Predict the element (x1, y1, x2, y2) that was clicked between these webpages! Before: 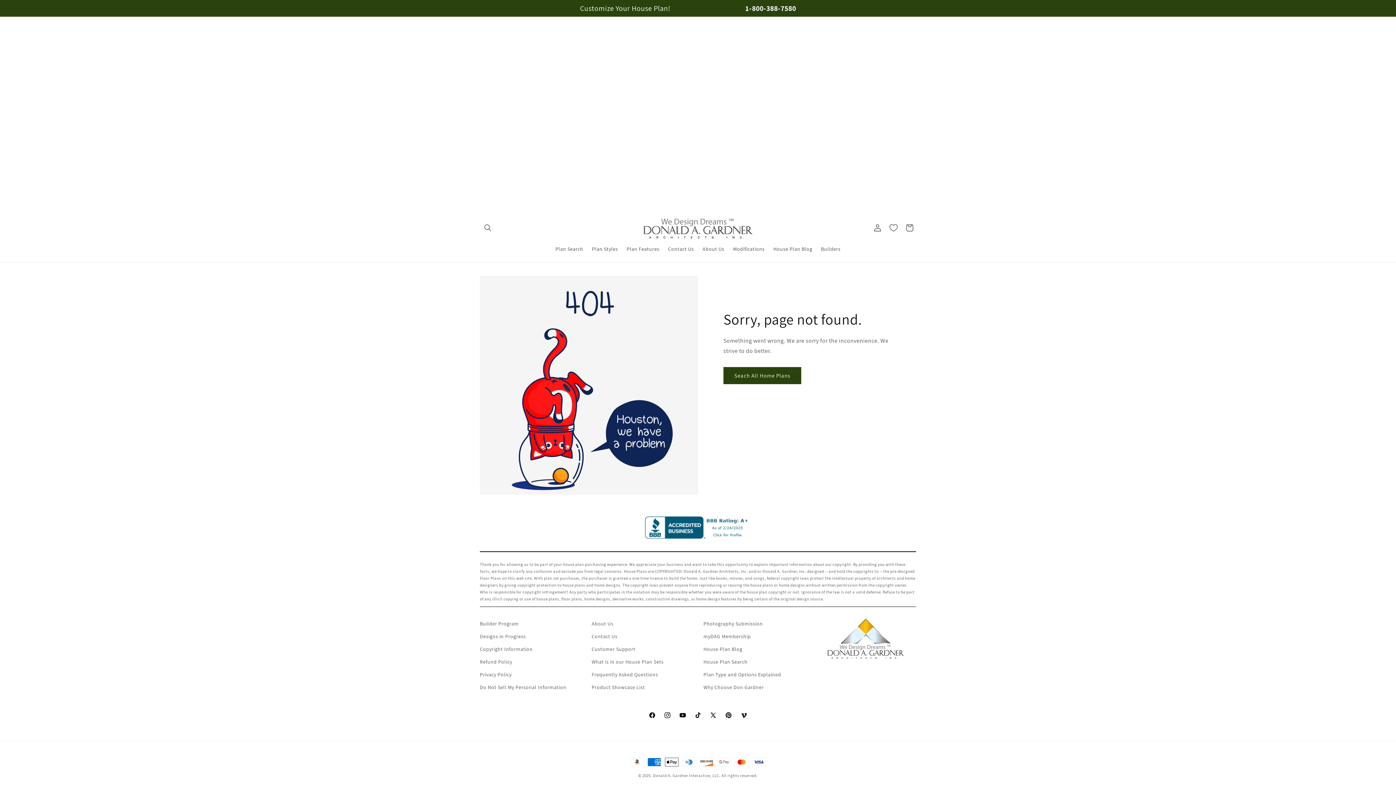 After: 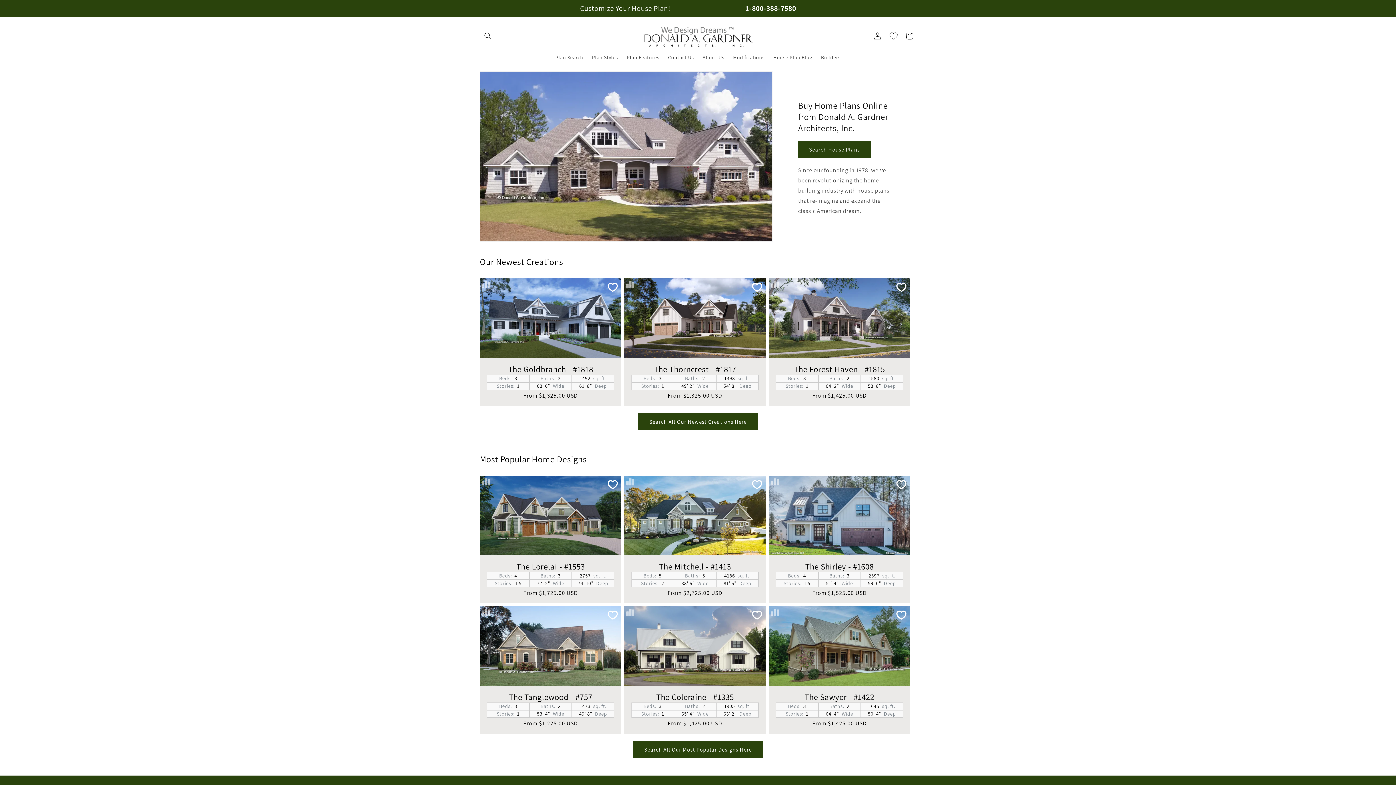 Action: bbox: (653, 773, 720, 778) label: Donald A. Gardner Interactive, LLC.